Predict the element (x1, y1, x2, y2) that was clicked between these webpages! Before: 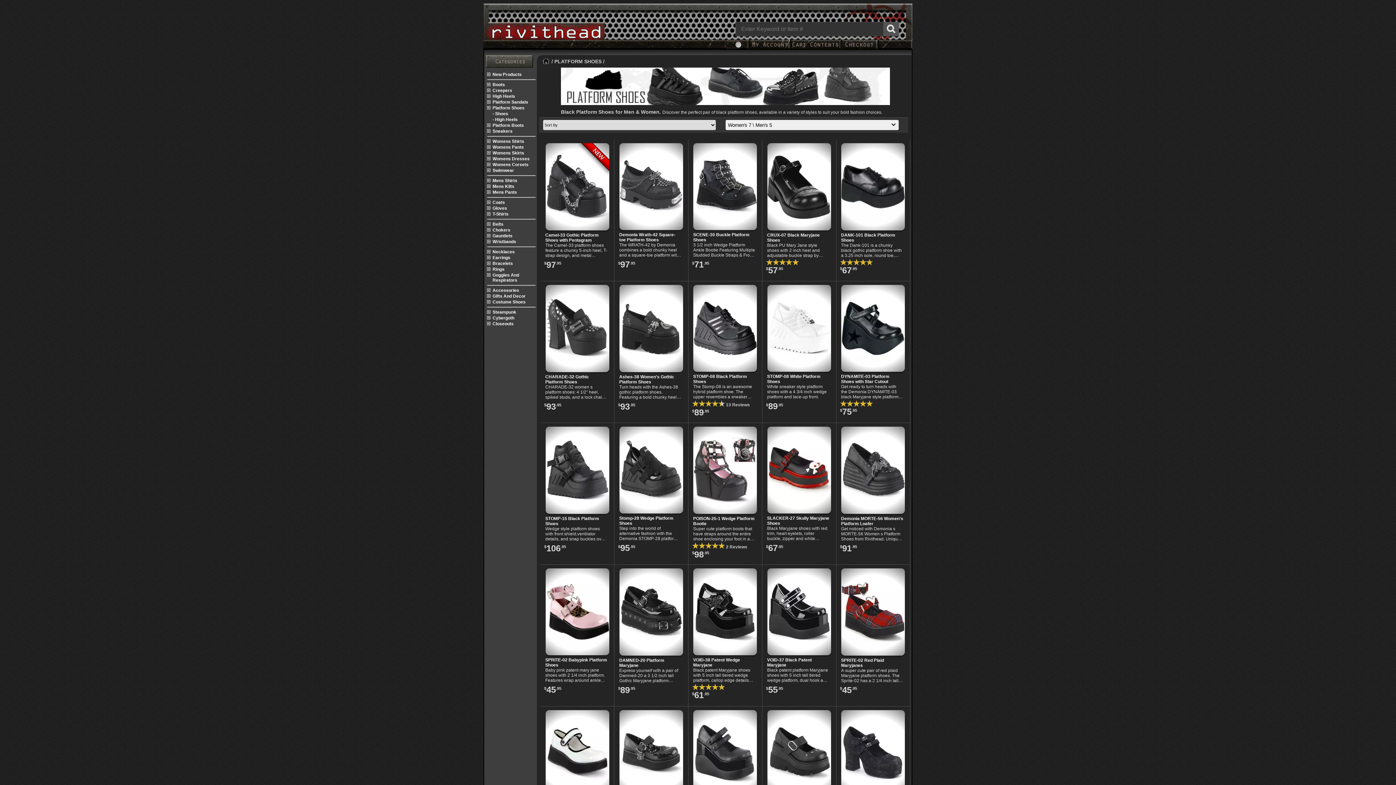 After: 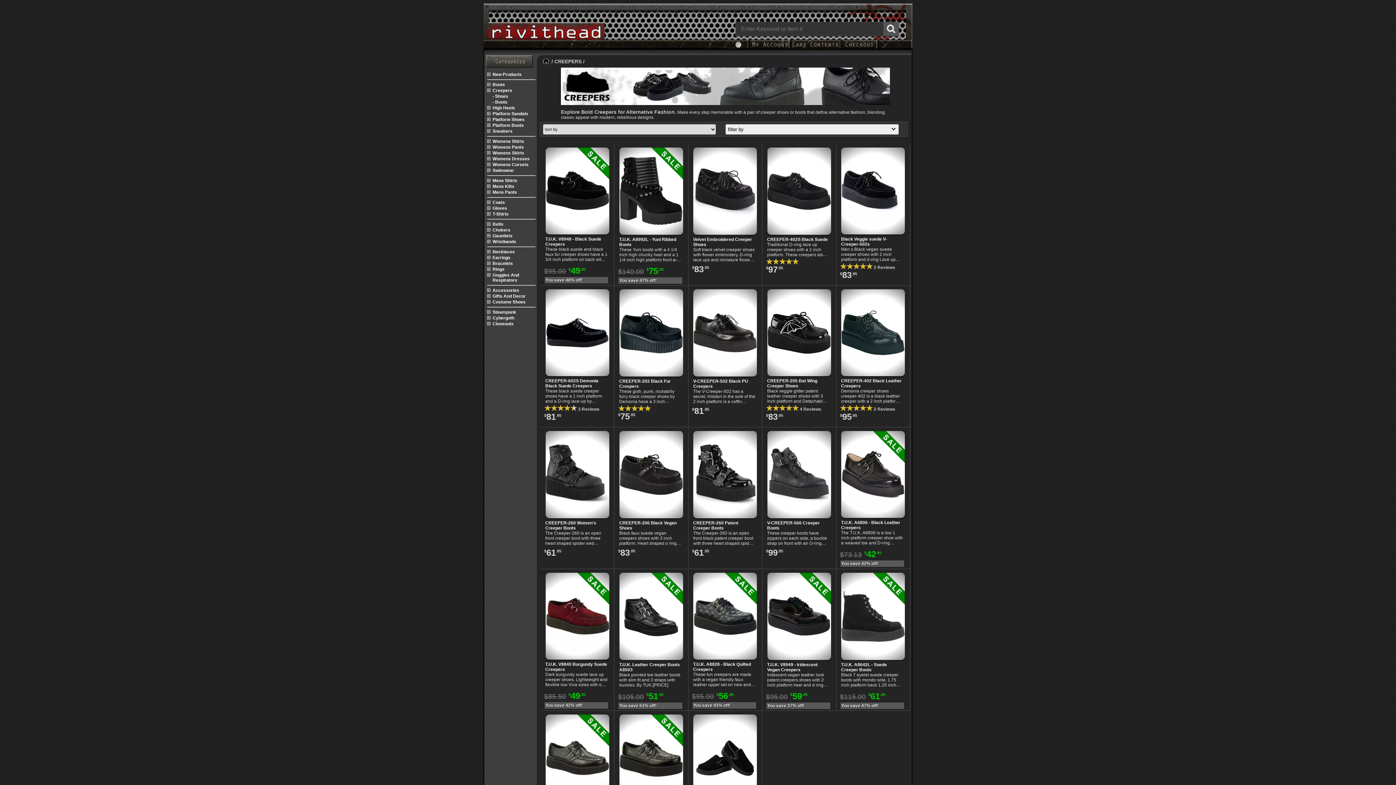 Action: label: Creepers bbox: (492, 88, 535, 93)